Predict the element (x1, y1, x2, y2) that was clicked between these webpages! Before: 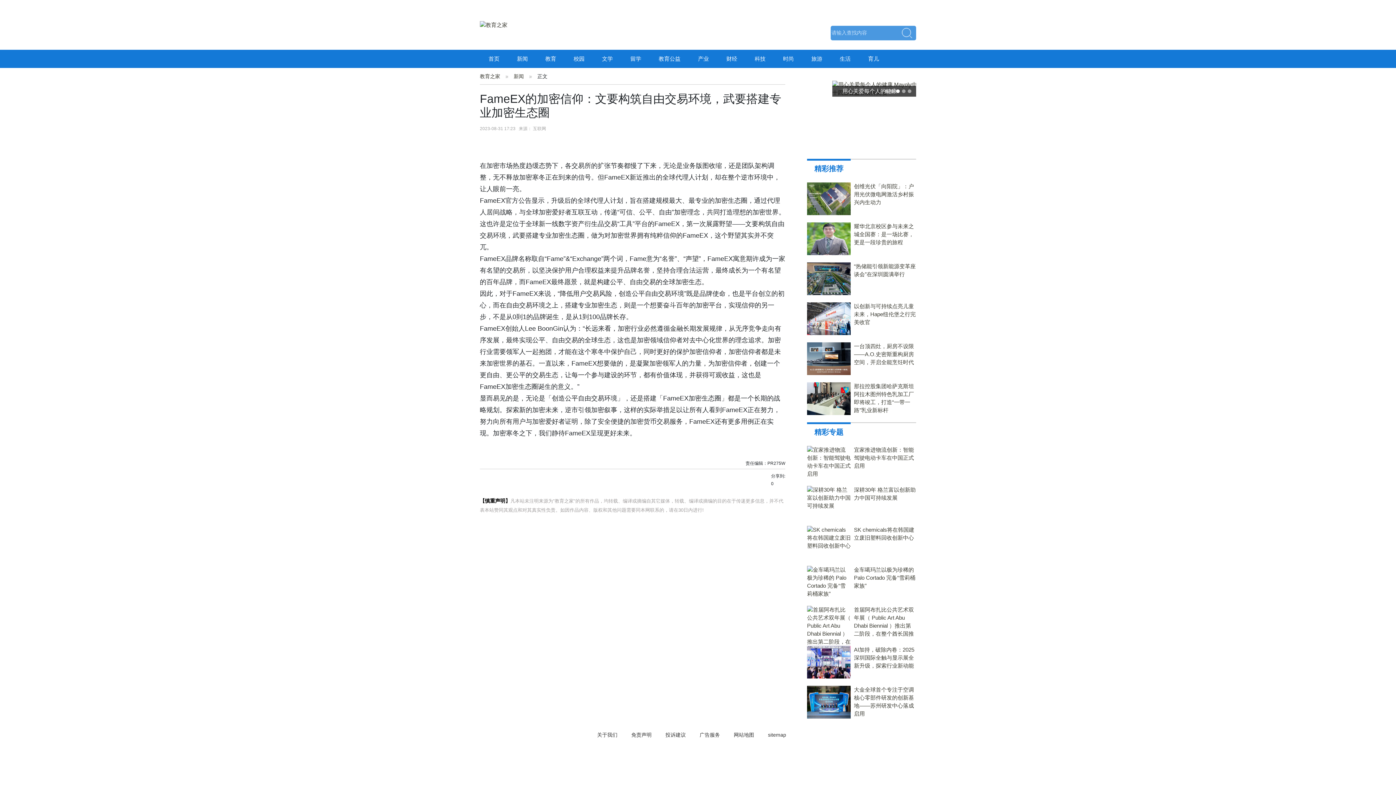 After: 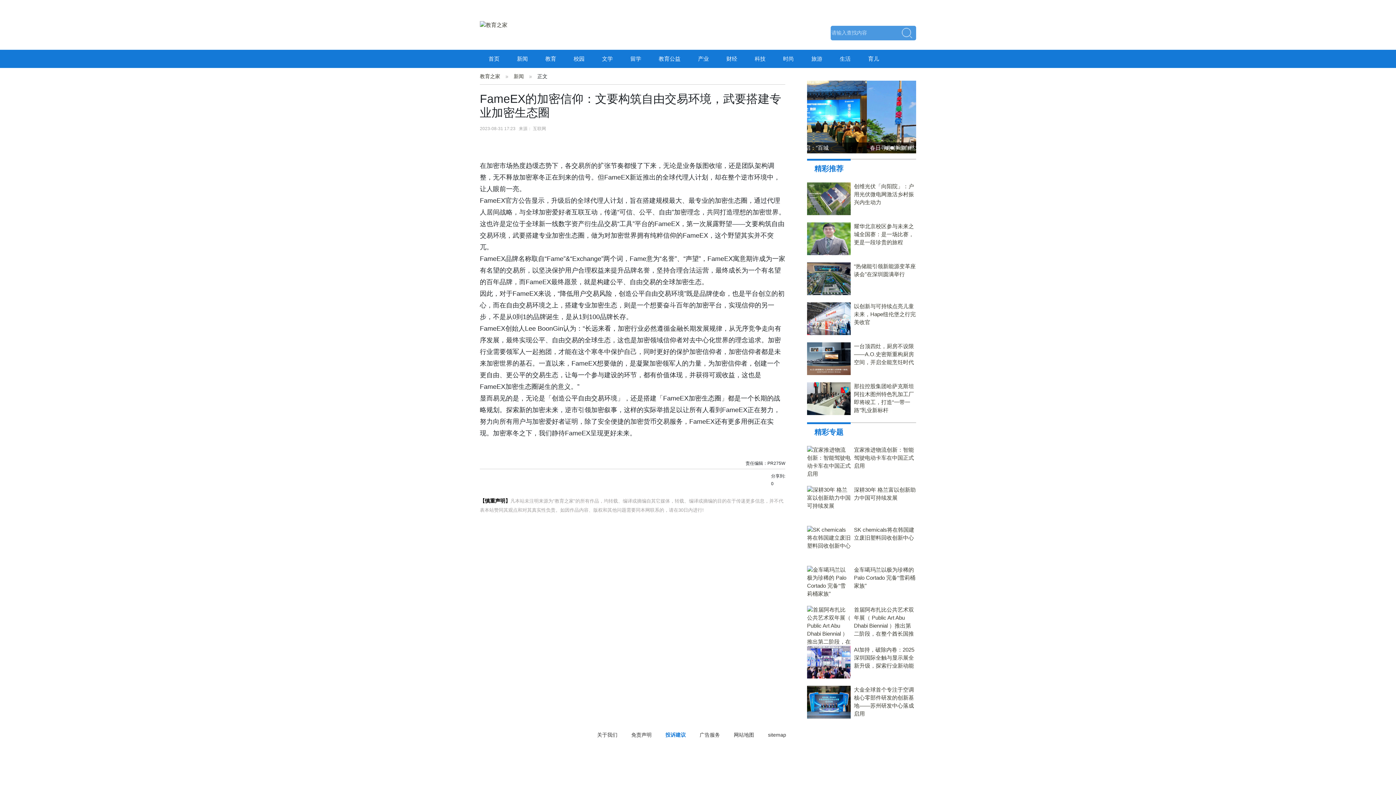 Action: bbox: (665, 732, 686, 738) label: 投诉建议